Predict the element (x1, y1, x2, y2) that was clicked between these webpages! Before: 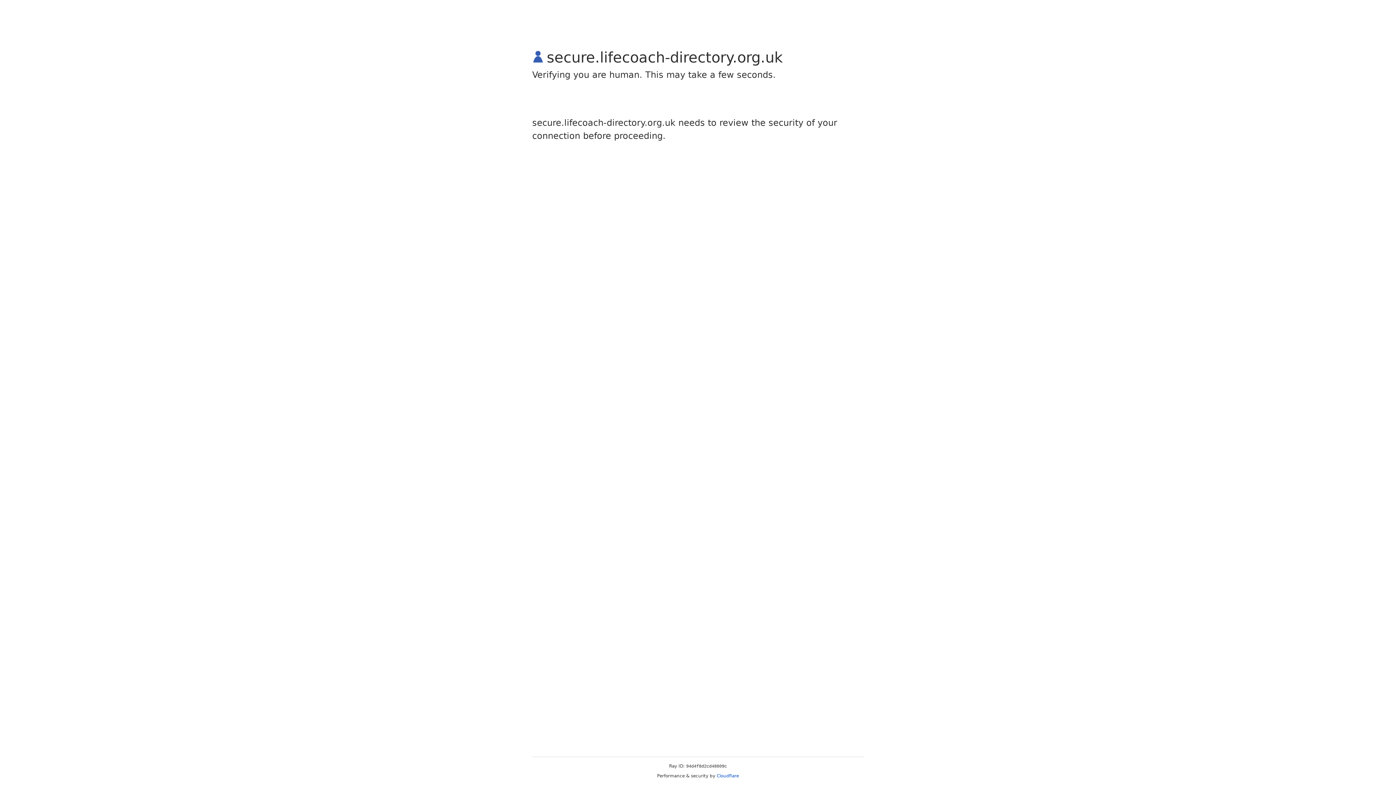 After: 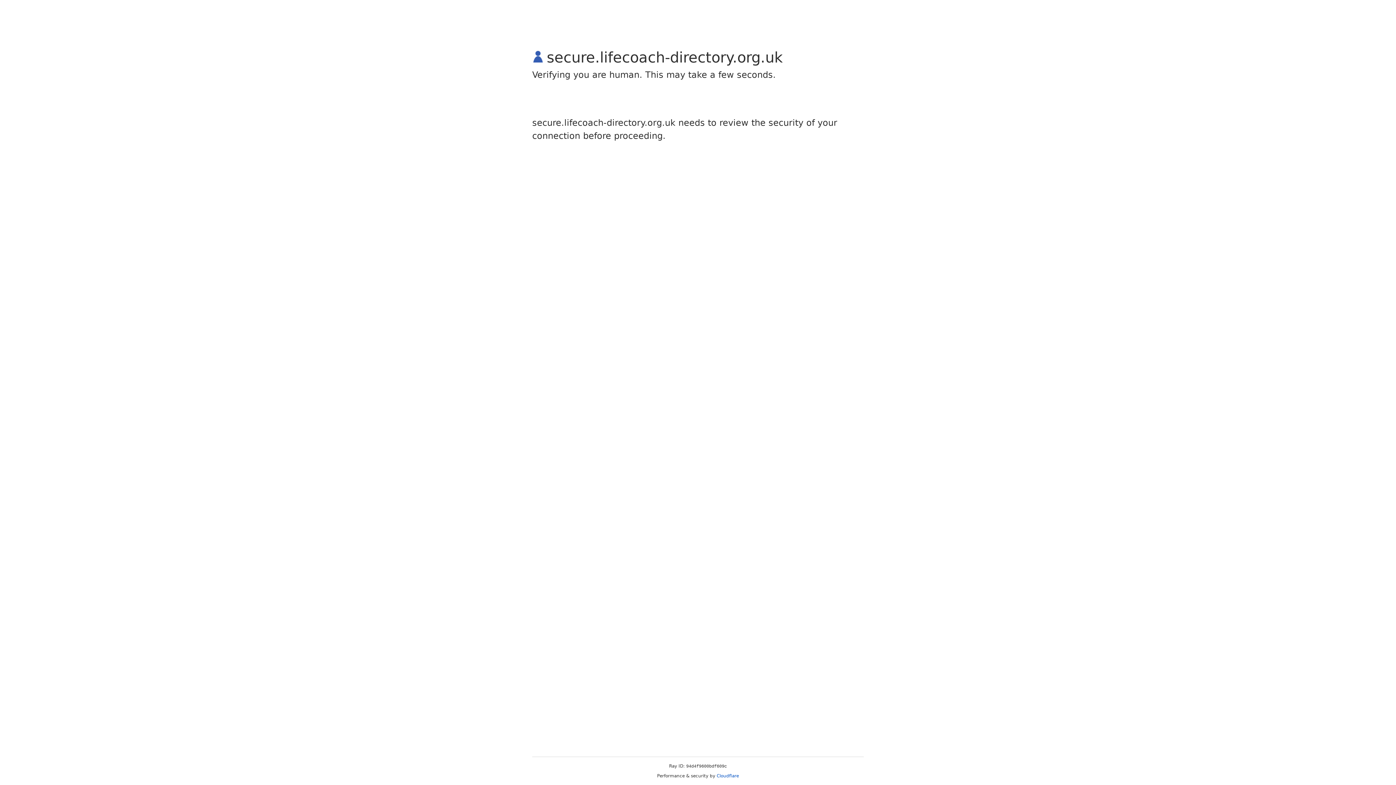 Action: bbox: (716, 773, 739, 778) label: Cloudflare